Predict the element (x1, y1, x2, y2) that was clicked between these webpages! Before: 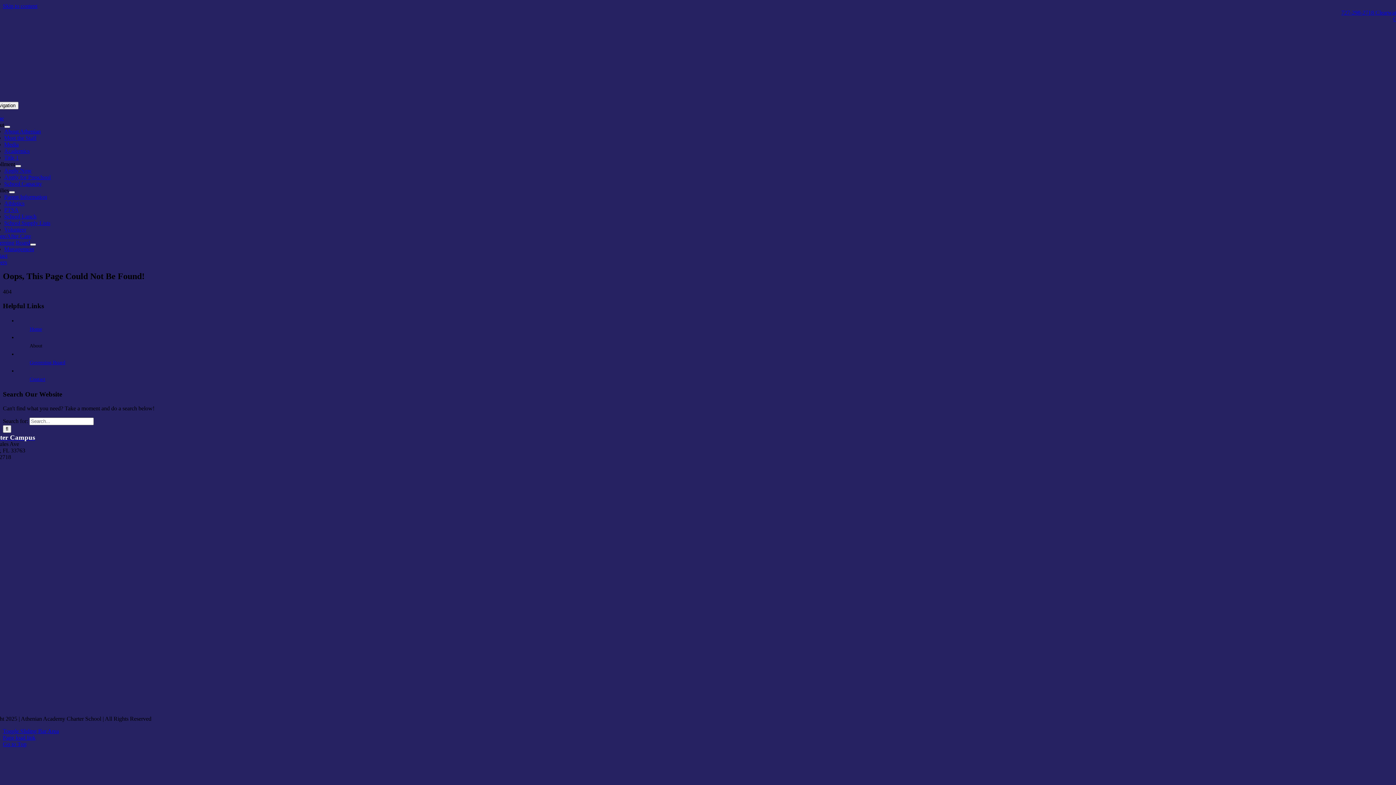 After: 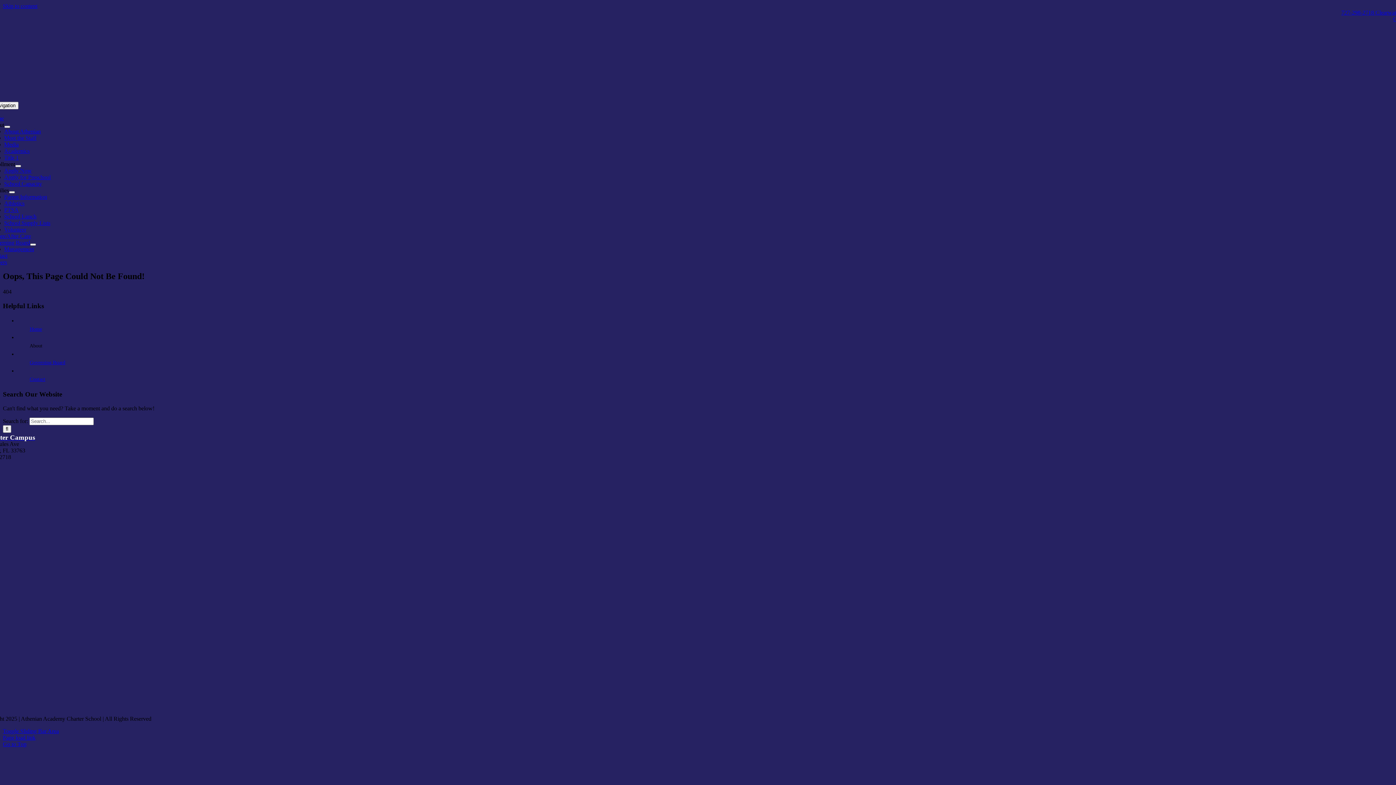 Action: label: Enrollment bbox: (-10, 161, 15, 167)